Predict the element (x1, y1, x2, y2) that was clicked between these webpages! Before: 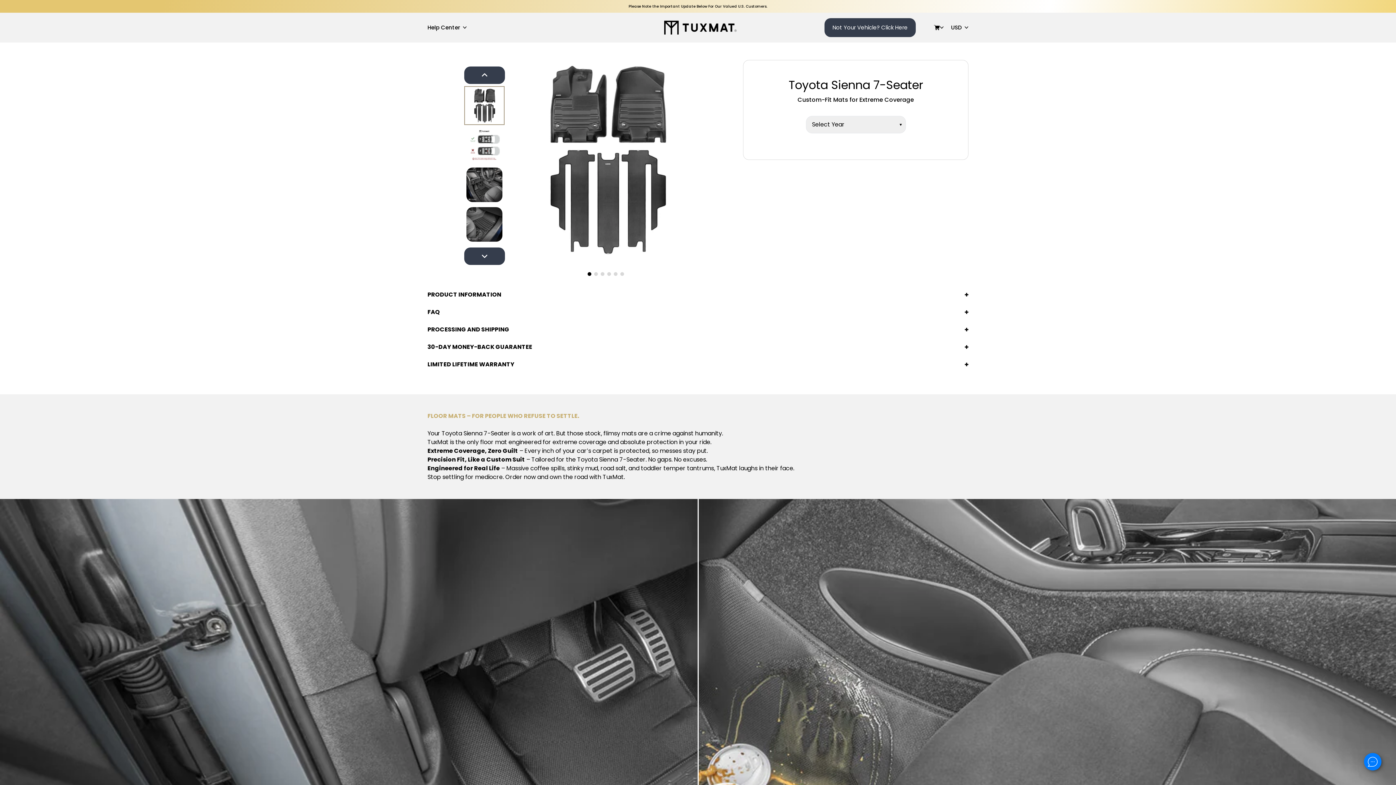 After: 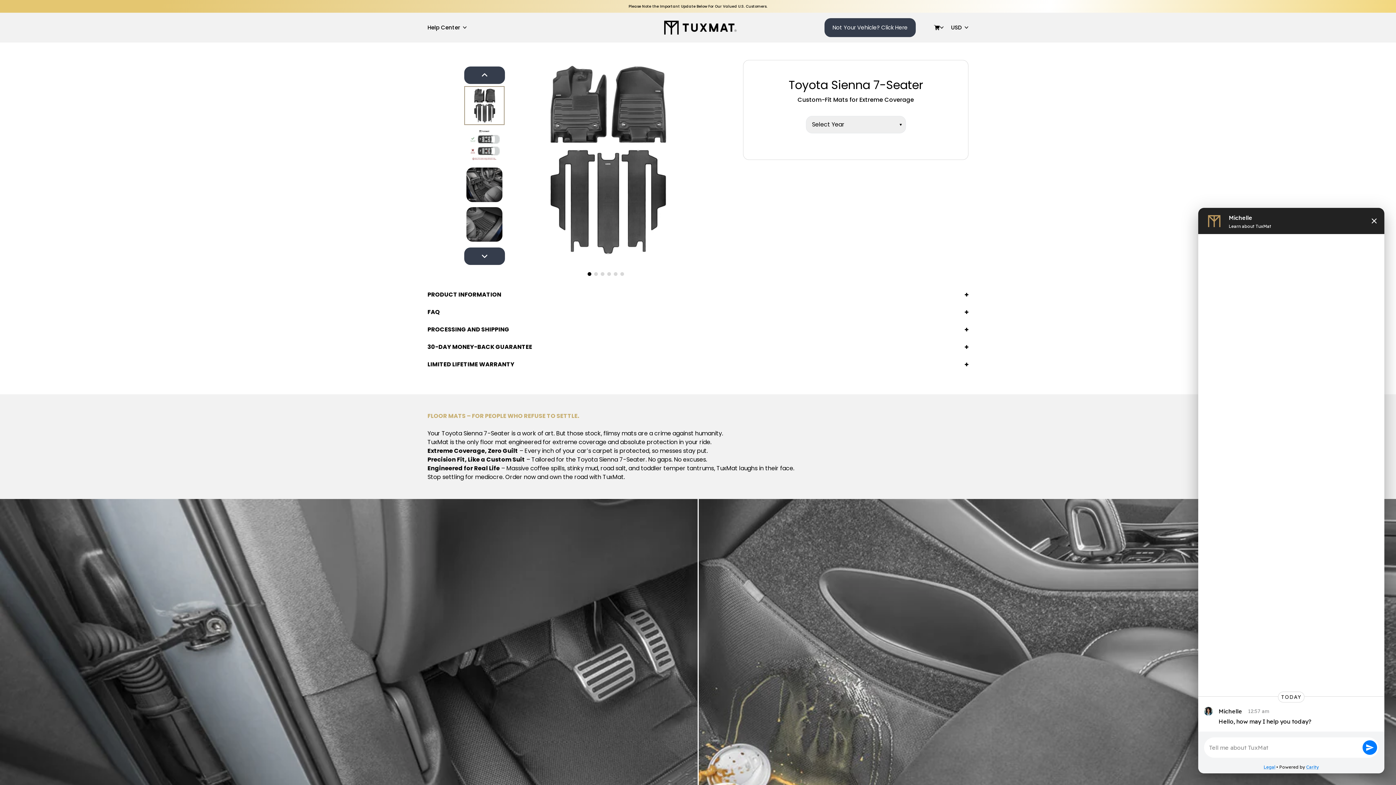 Action: bbox: (1364, 753, 1381, 770)